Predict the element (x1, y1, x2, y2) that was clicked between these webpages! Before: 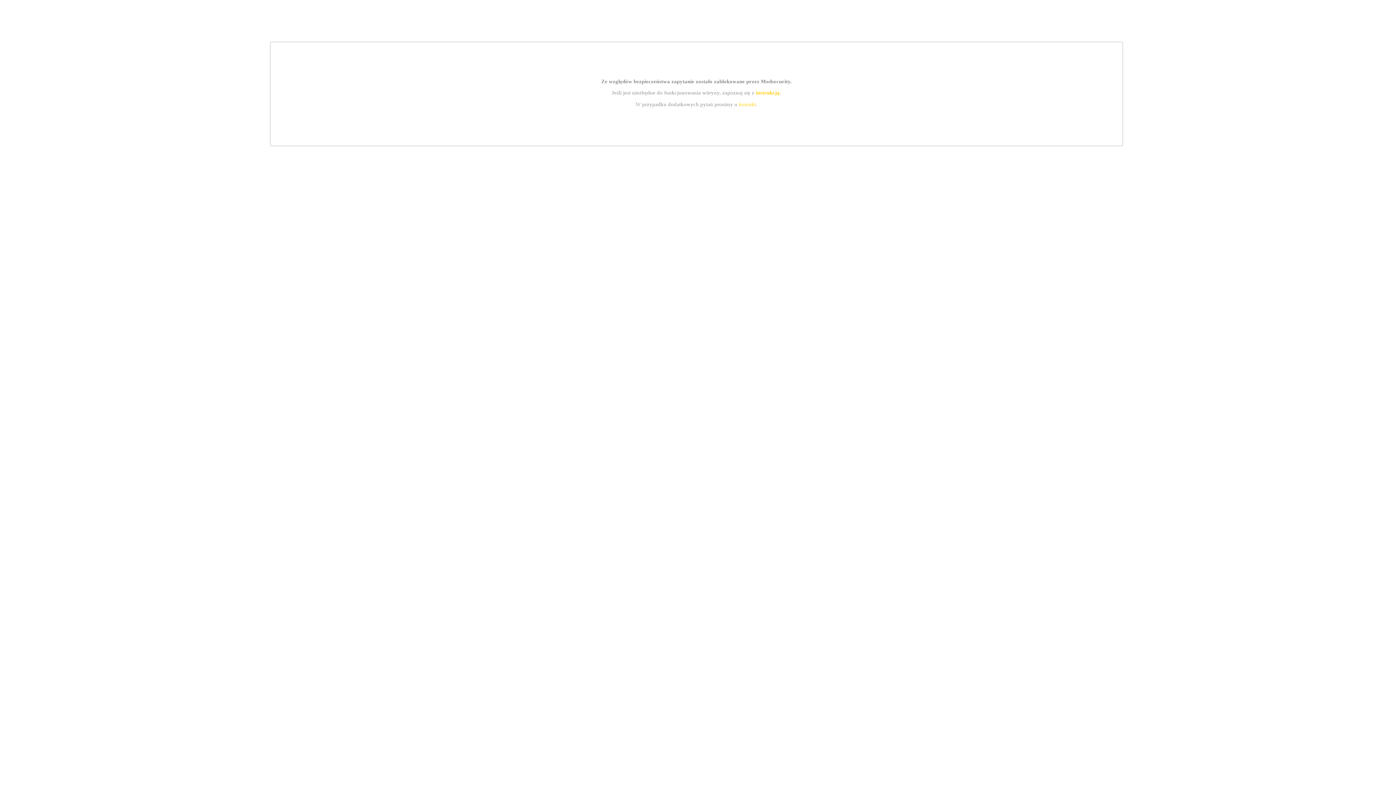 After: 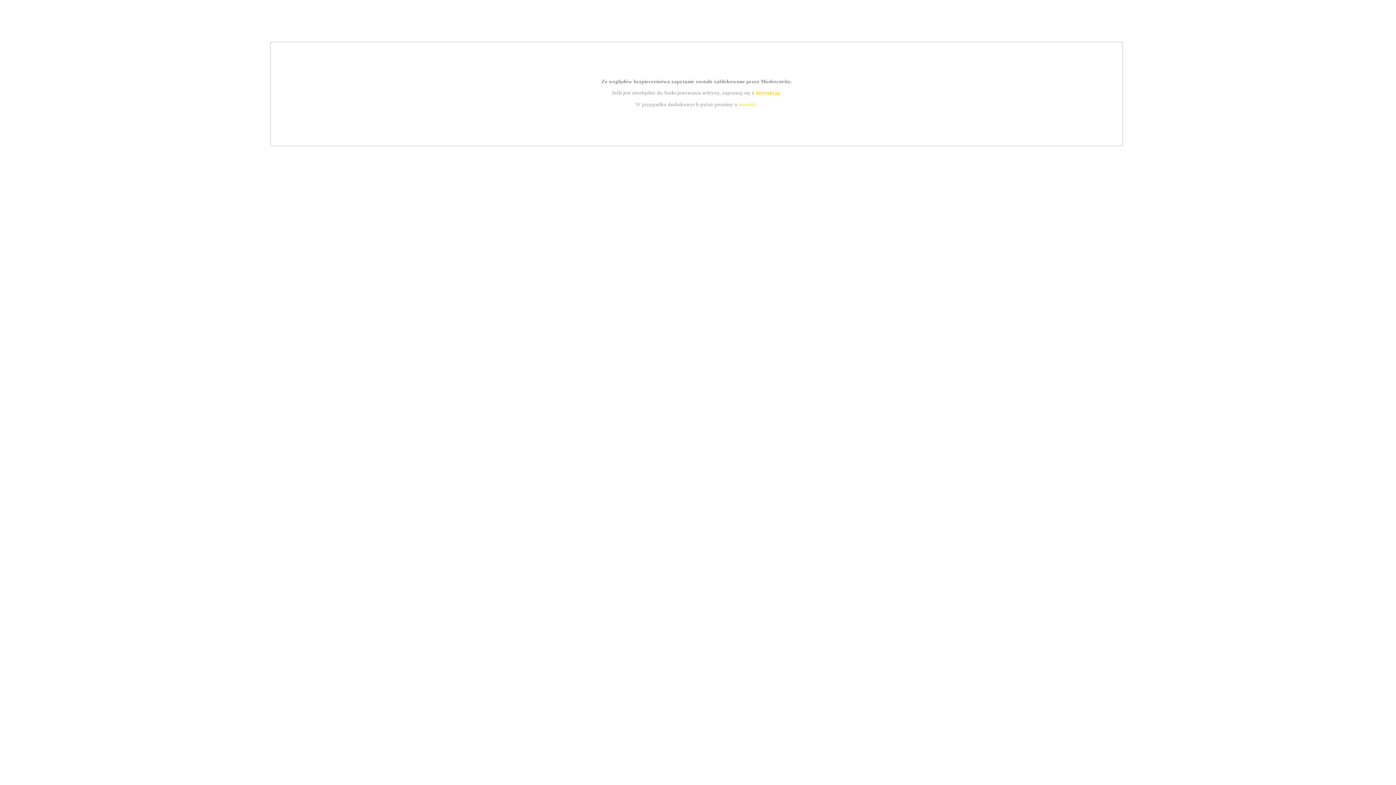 Action: bbox: (755, 89, 779, 95) label: instrukcją